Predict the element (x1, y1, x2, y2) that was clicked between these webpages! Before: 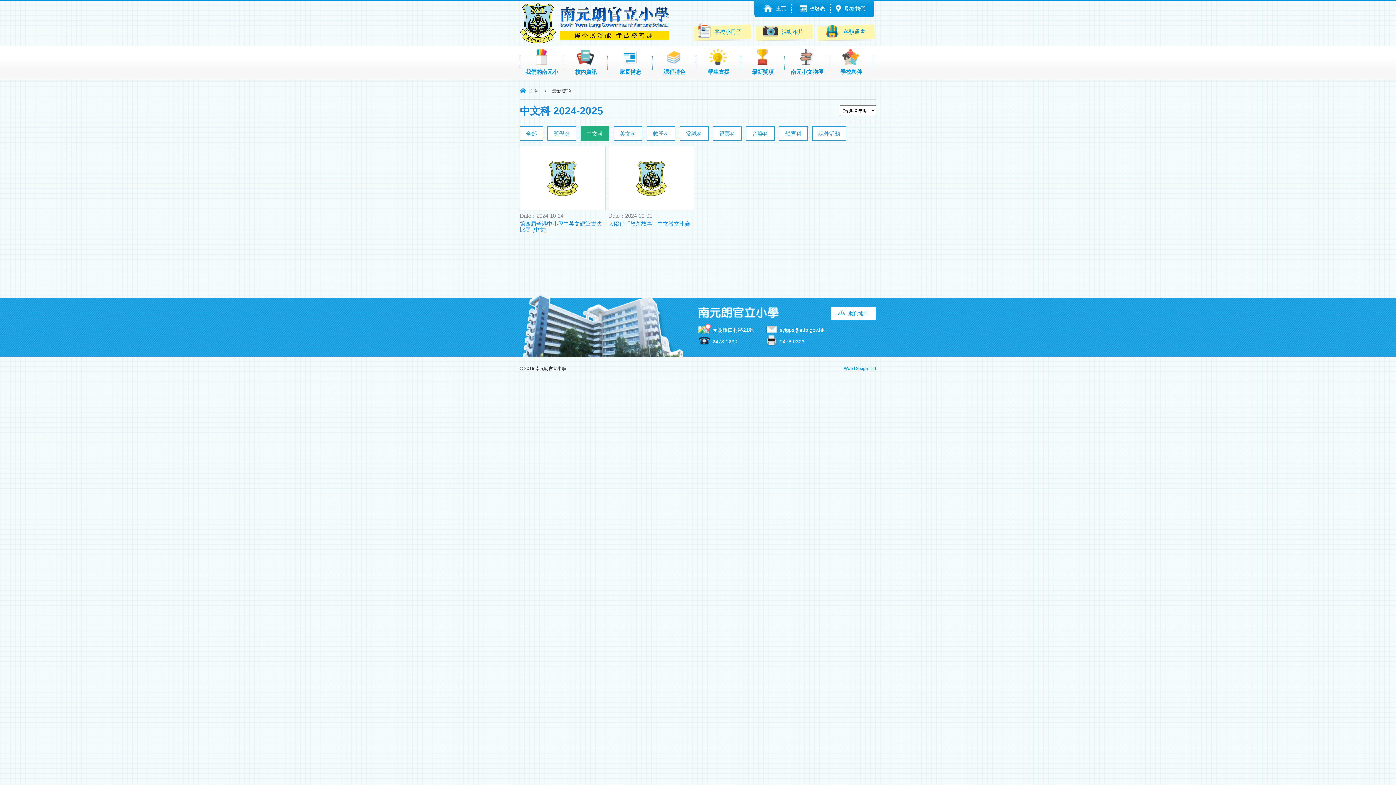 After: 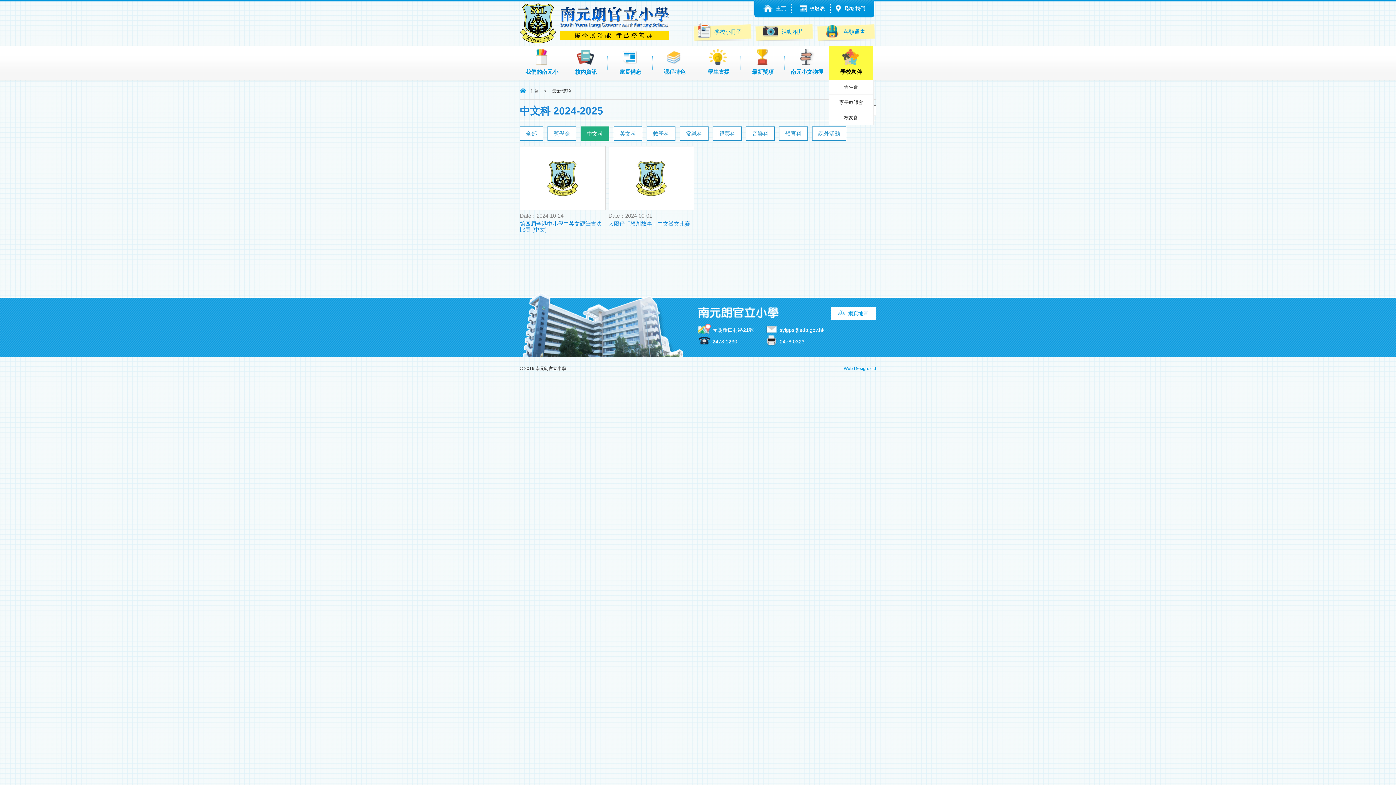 Action: label: 學校夥伴 bbox: (829, 46, 873, 79)